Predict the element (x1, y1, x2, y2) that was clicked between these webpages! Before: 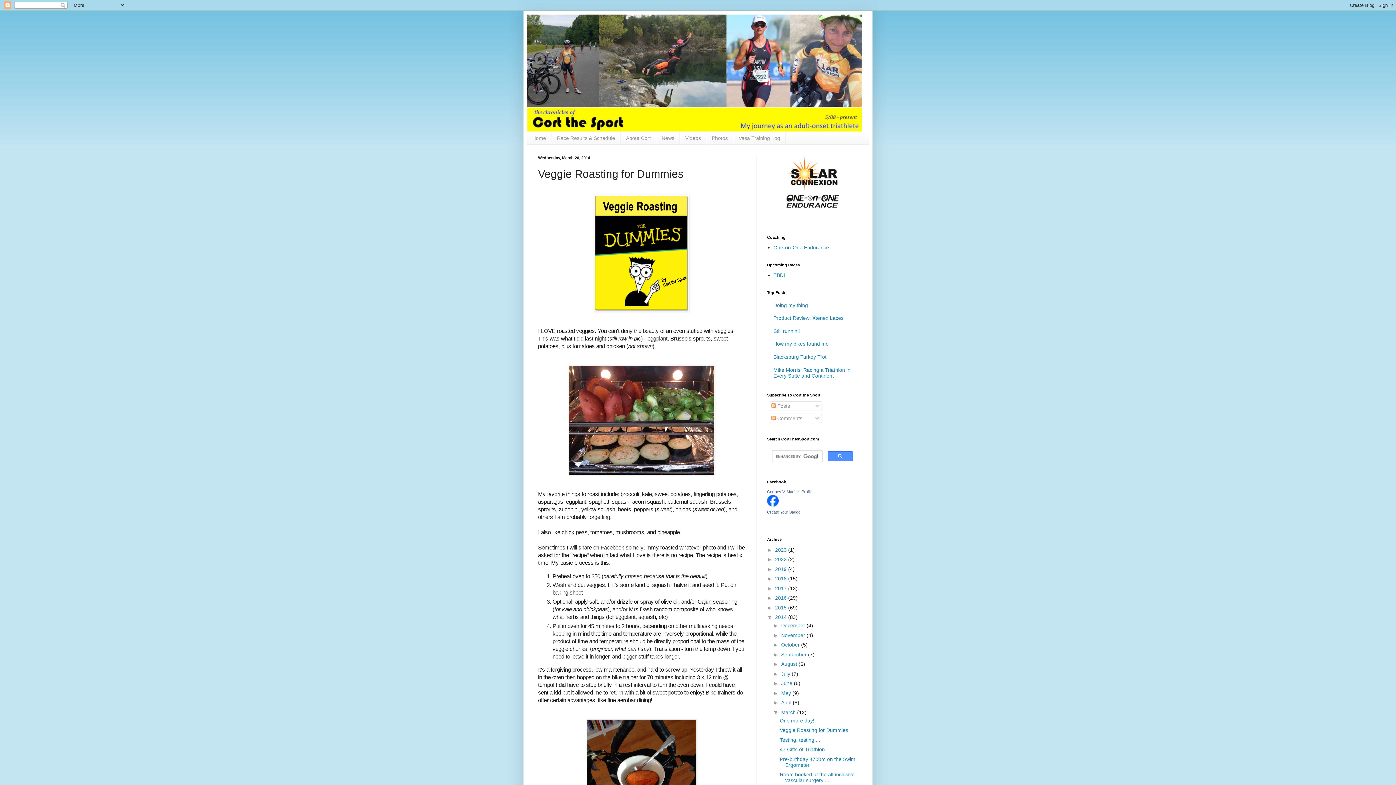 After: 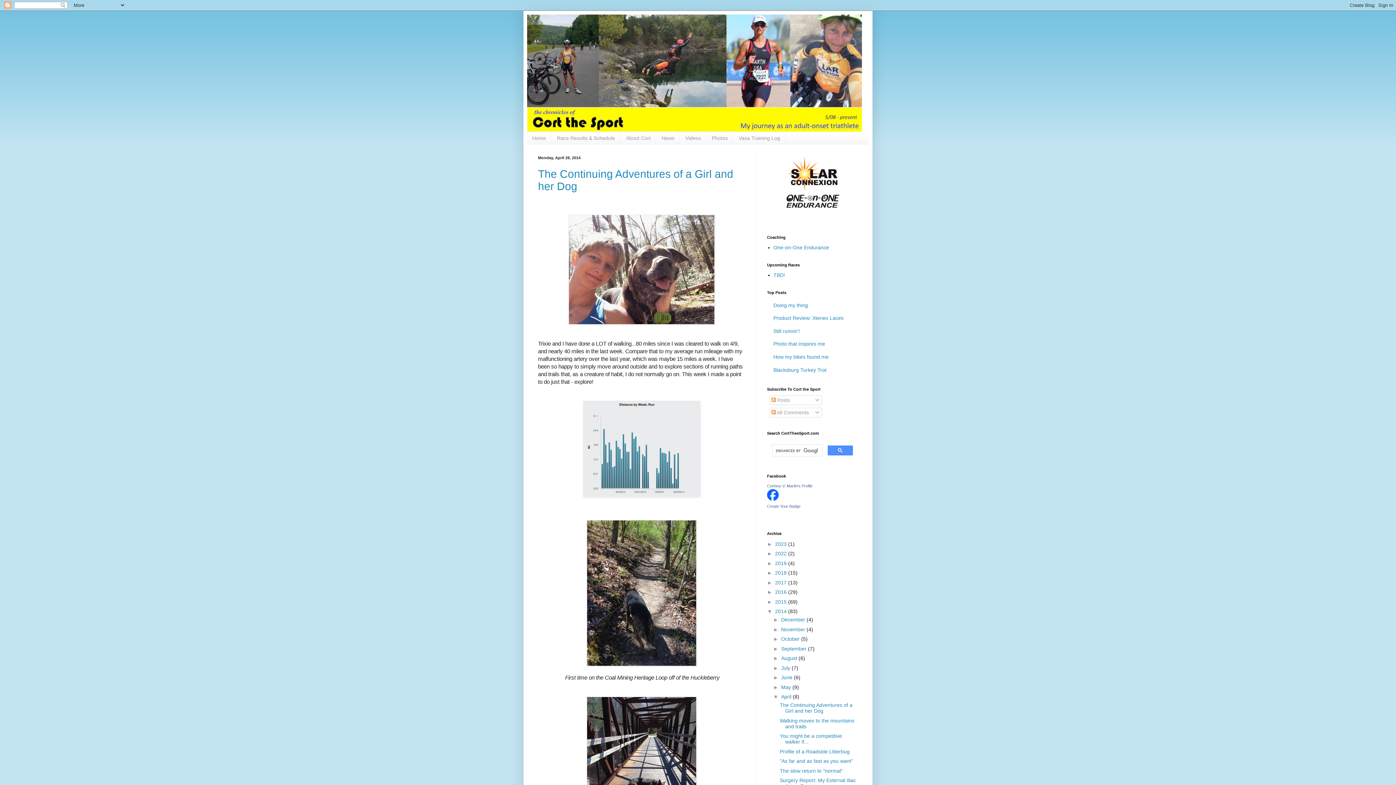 Action: label: April  bbox: (781, 700, 793, 705)